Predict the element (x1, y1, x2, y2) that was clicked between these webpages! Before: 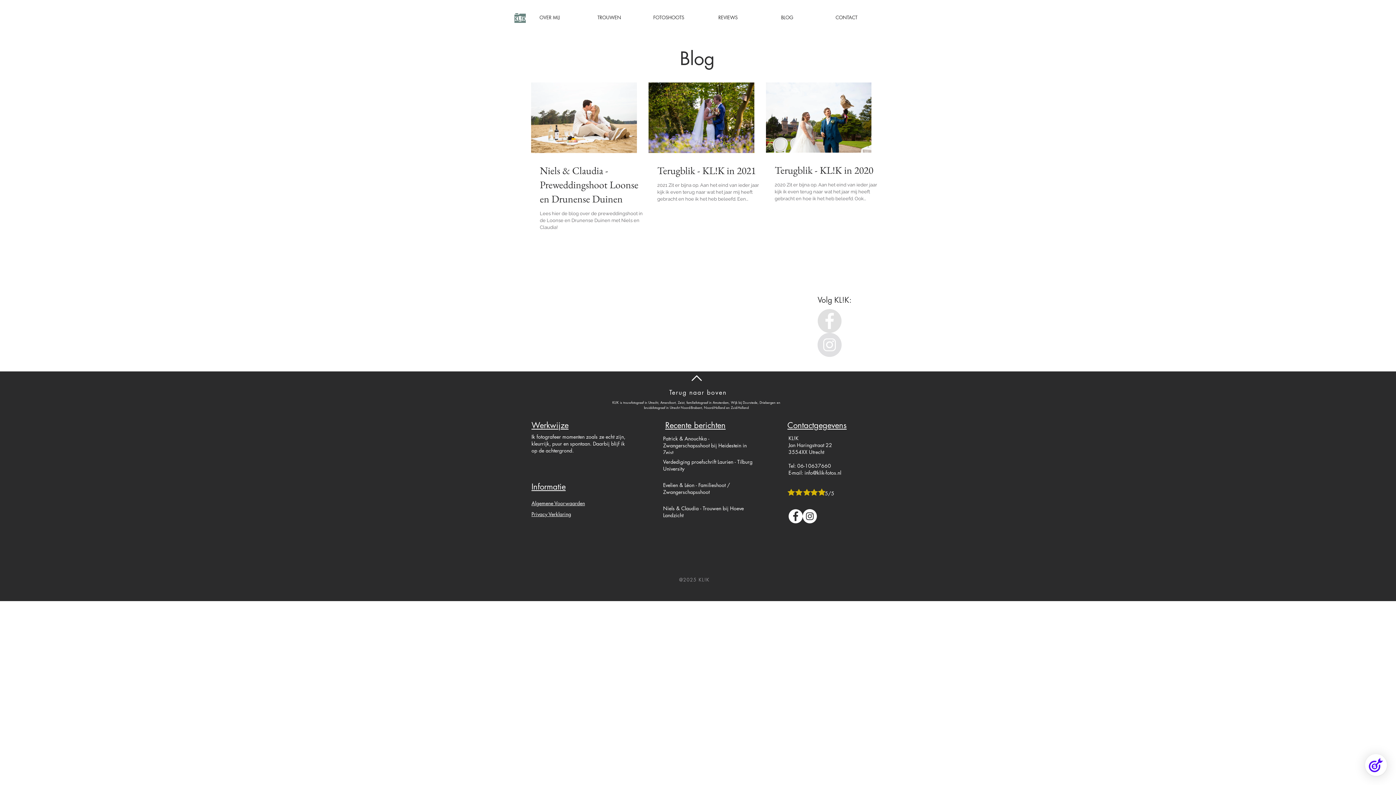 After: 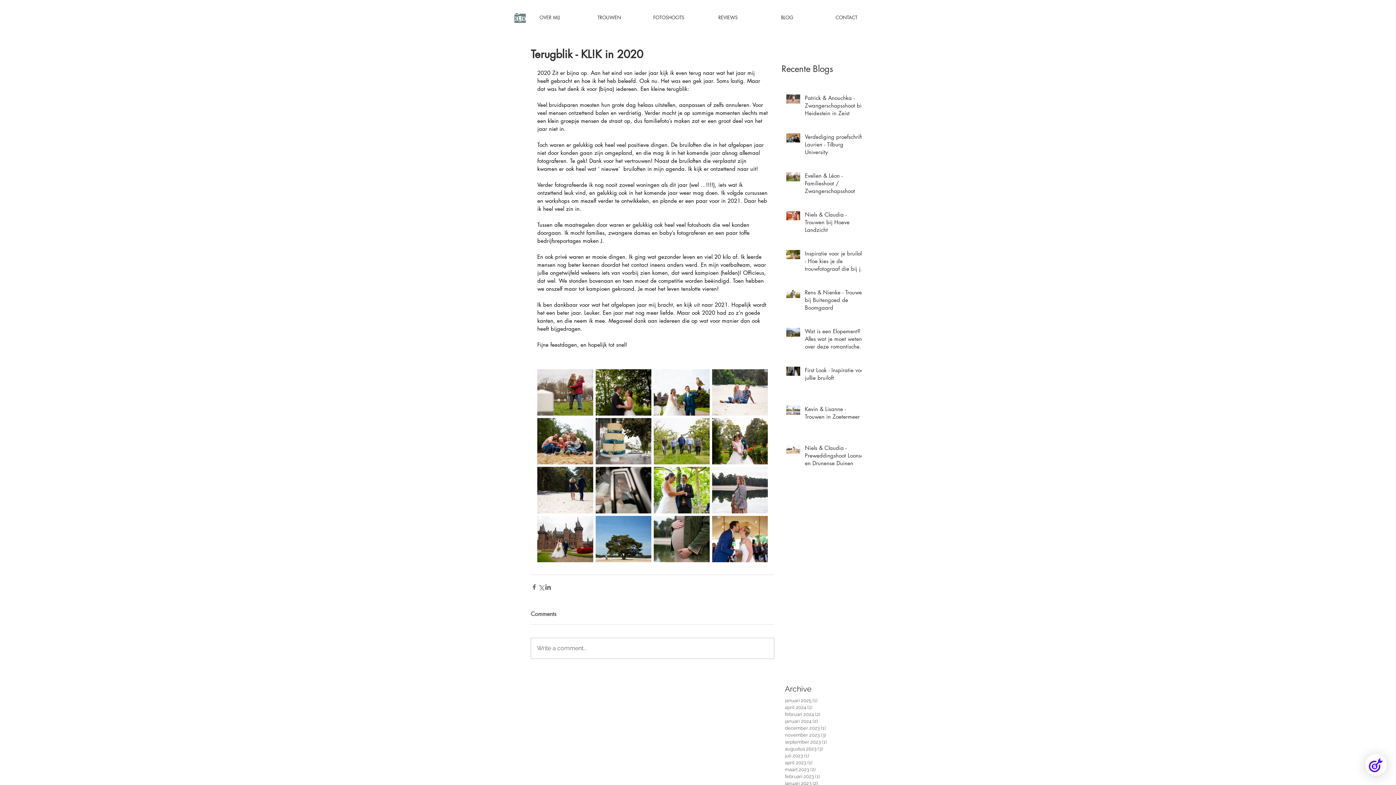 Action: bbox: (774, 163, 880, 177) label: Terugblik - KL!K in 2020